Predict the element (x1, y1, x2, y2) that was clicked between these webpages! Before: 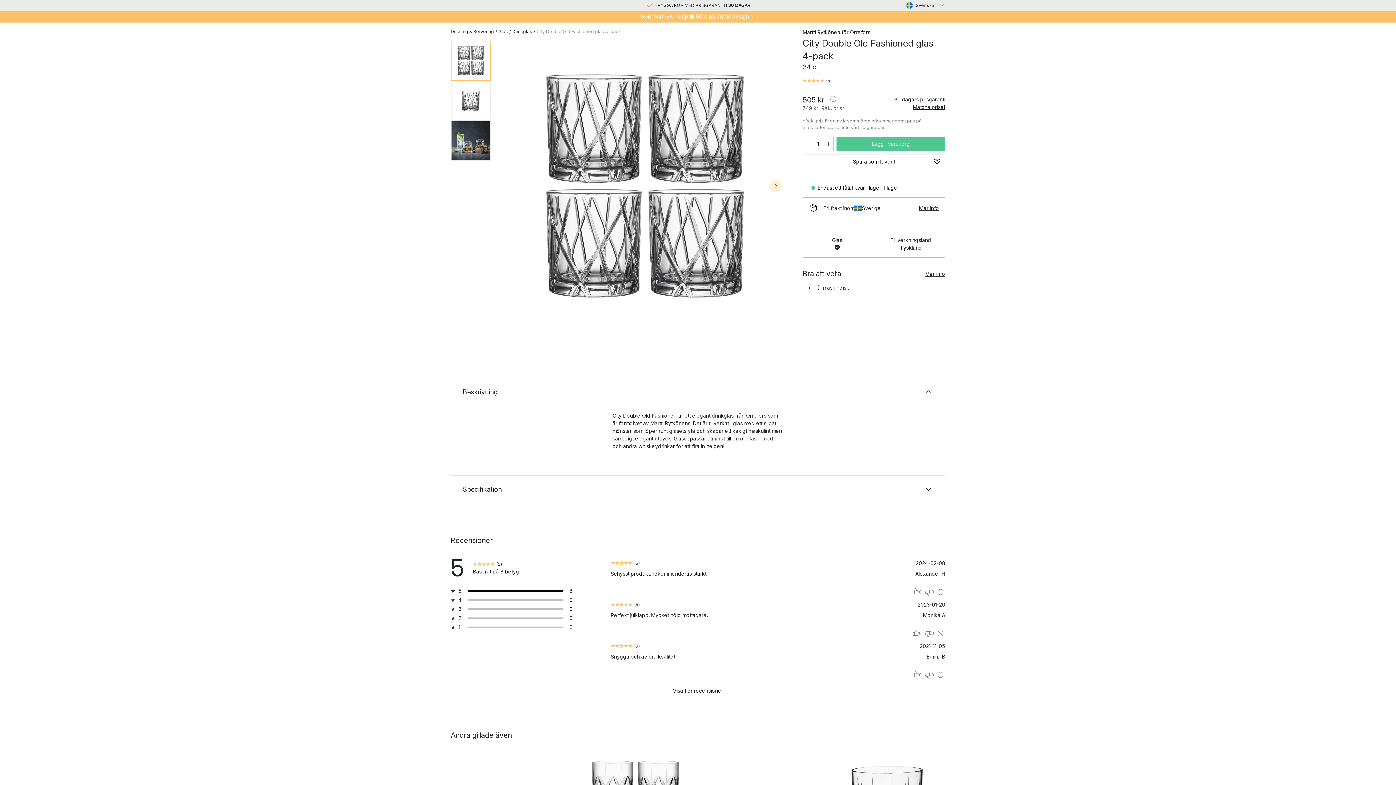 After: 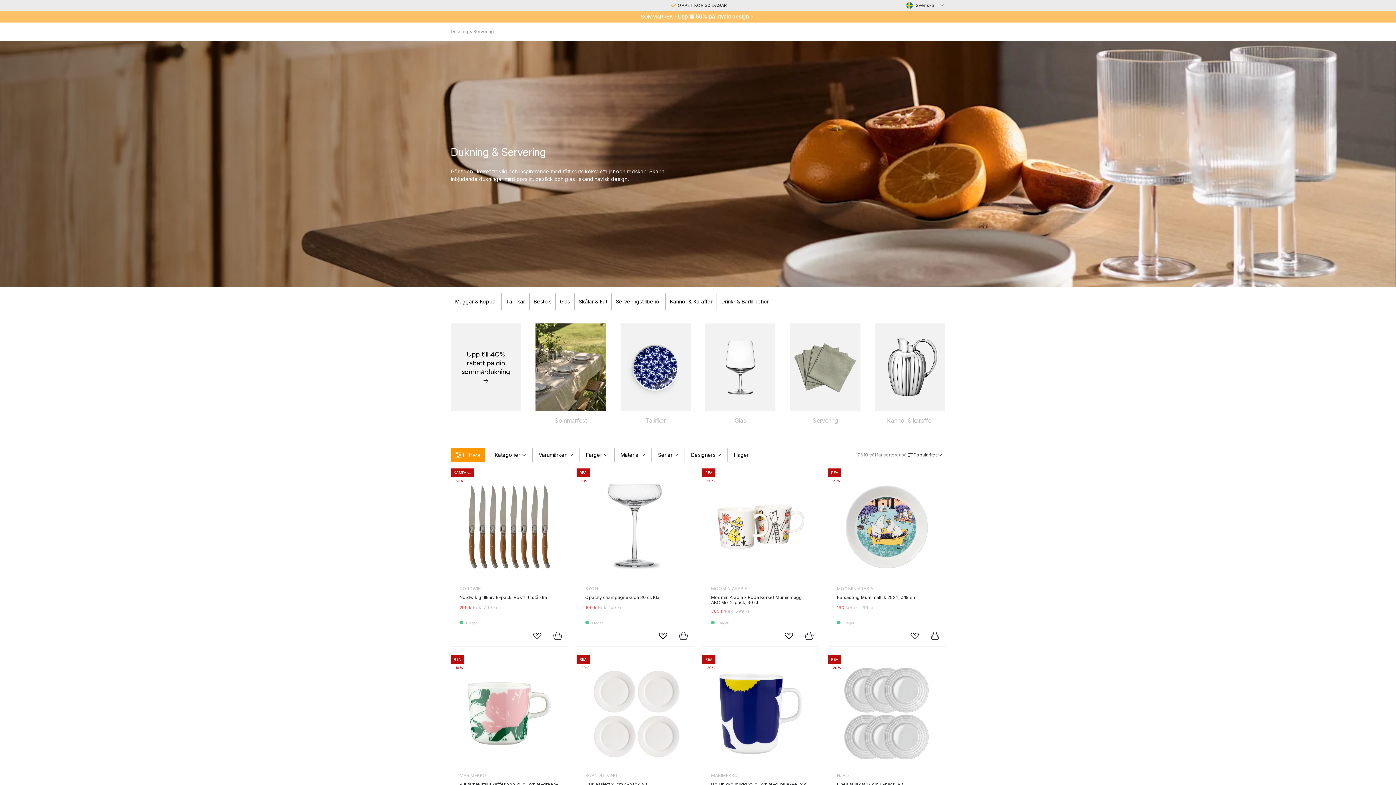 Action: bbox: (450, 28, 494, 34) label: Dukning & Servering